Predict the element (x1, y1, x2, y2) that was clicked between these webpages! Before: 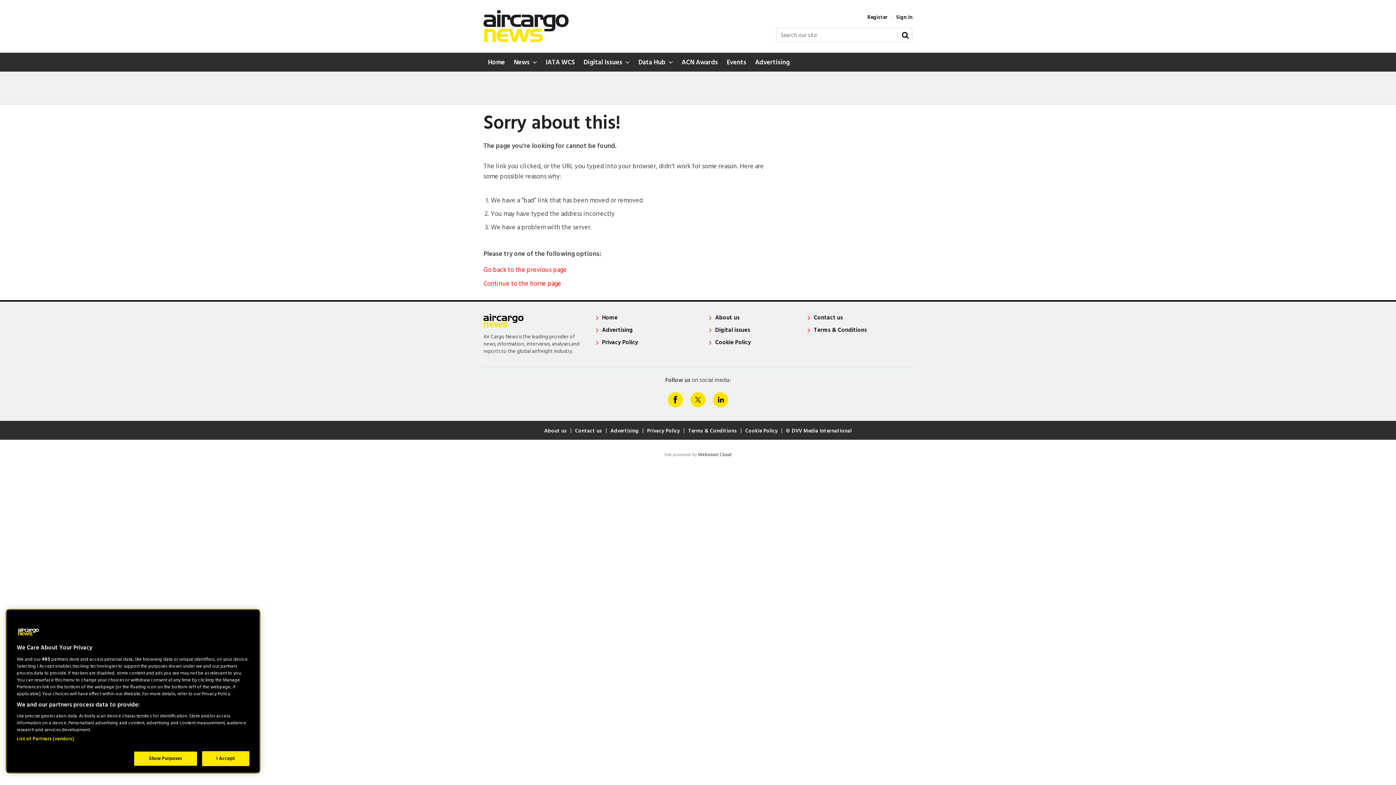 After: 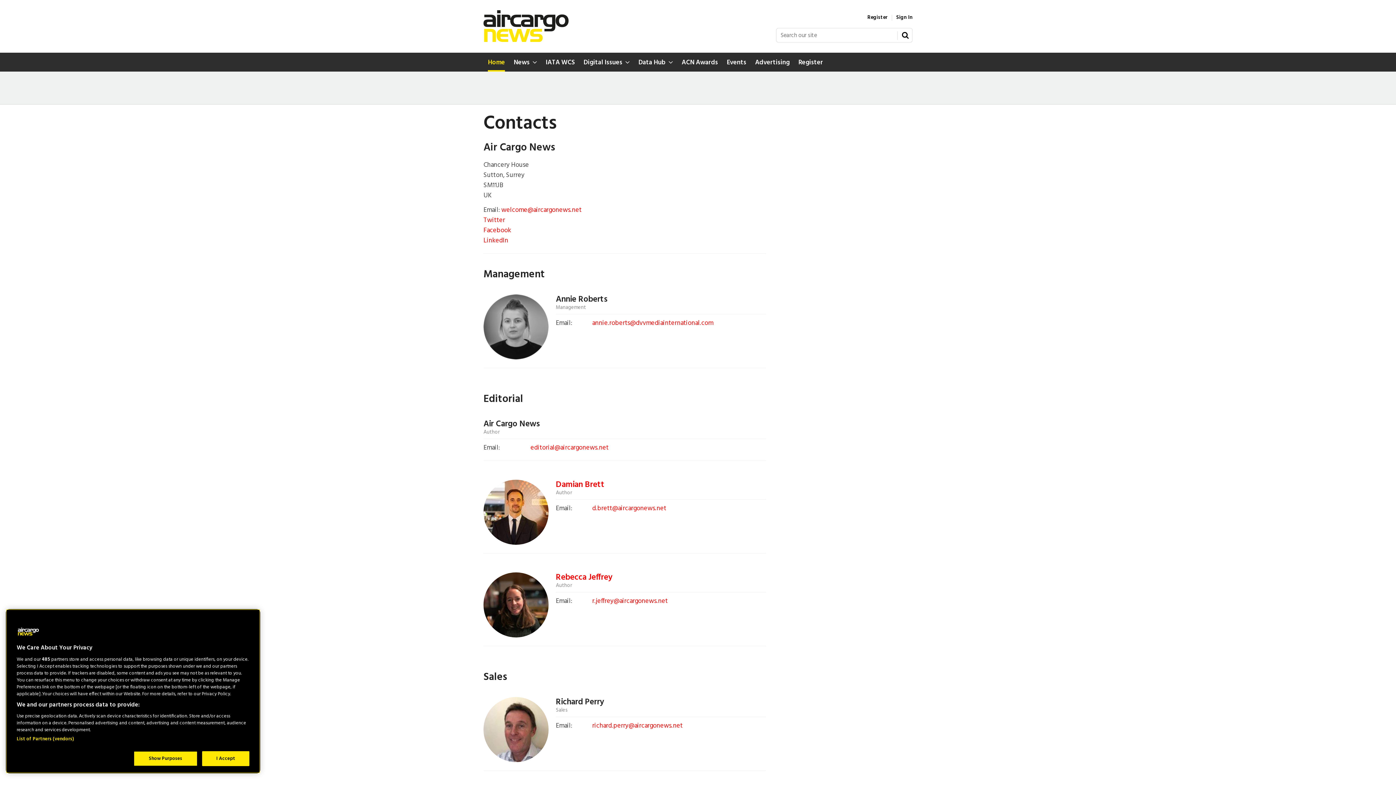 Action: label: Contact us bbox: (813, 313, 843, 322)